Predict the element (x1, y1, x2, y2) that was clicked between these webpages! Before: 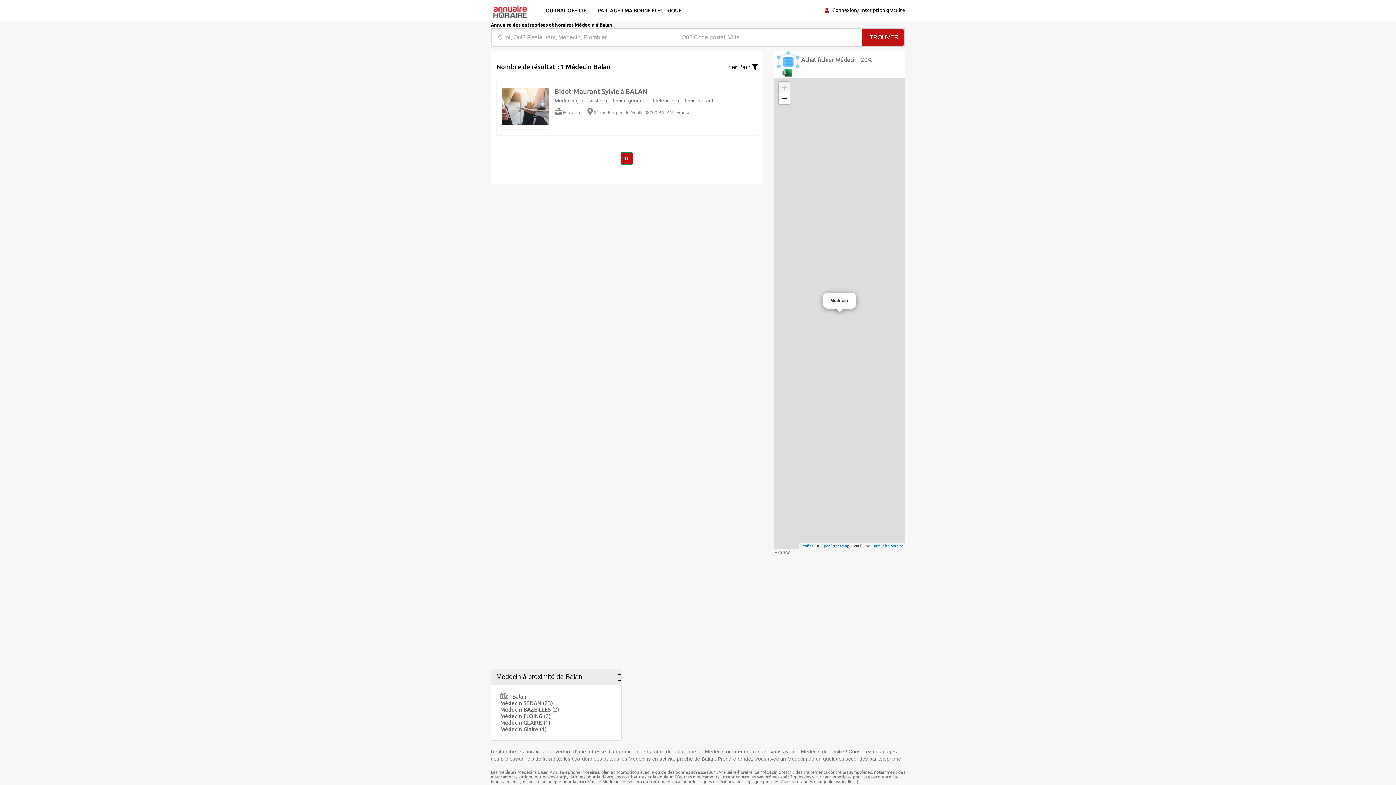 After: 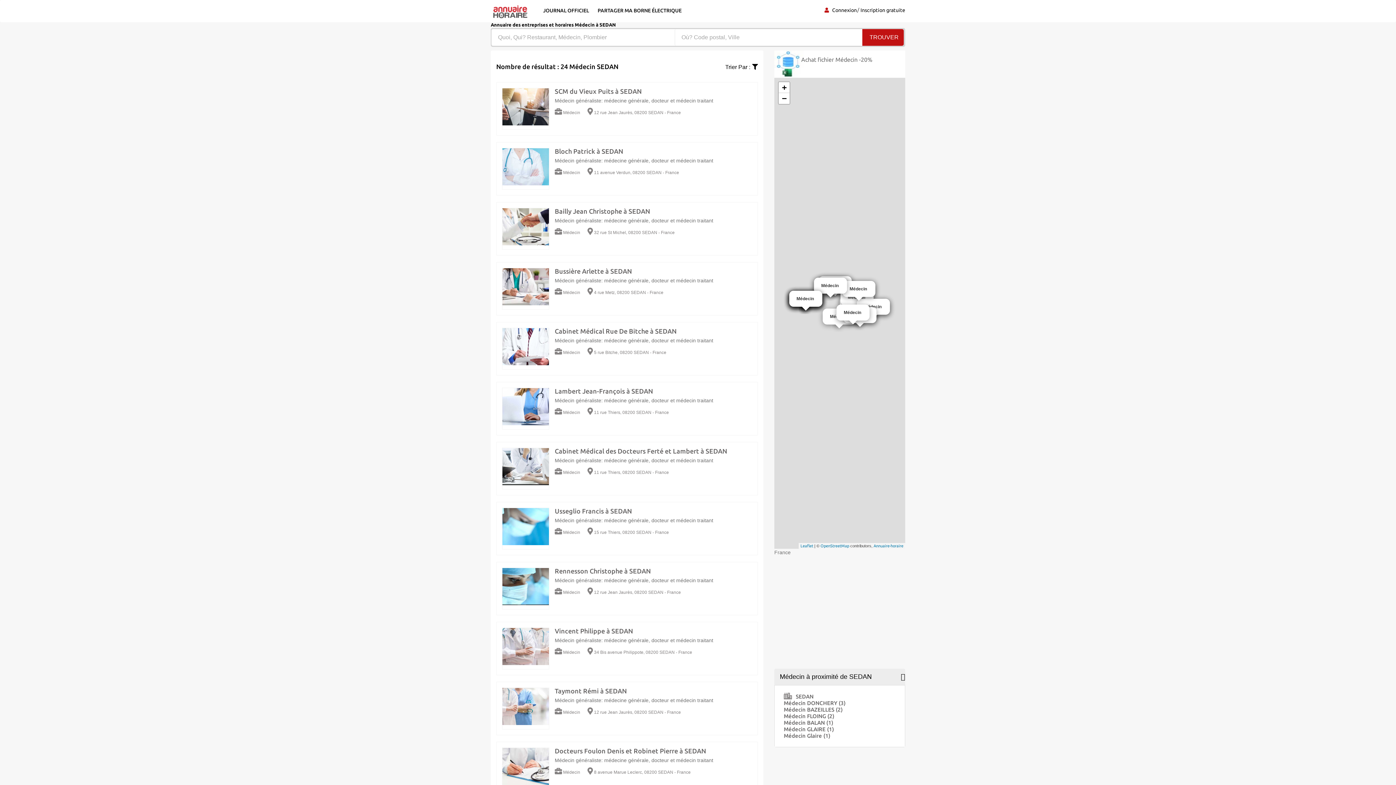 Action: label: Médecin SEDAN (23) bbox: (500, 700, 553, 706)